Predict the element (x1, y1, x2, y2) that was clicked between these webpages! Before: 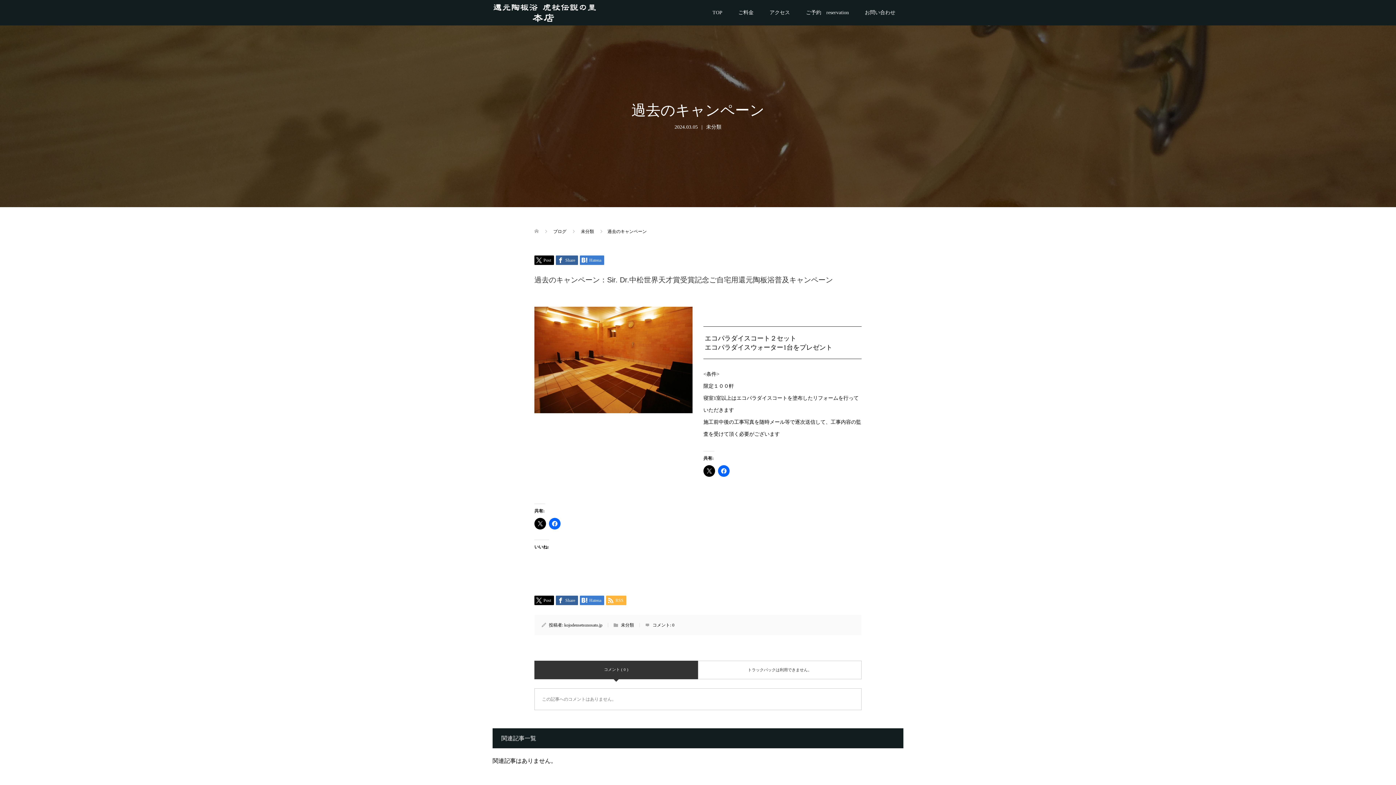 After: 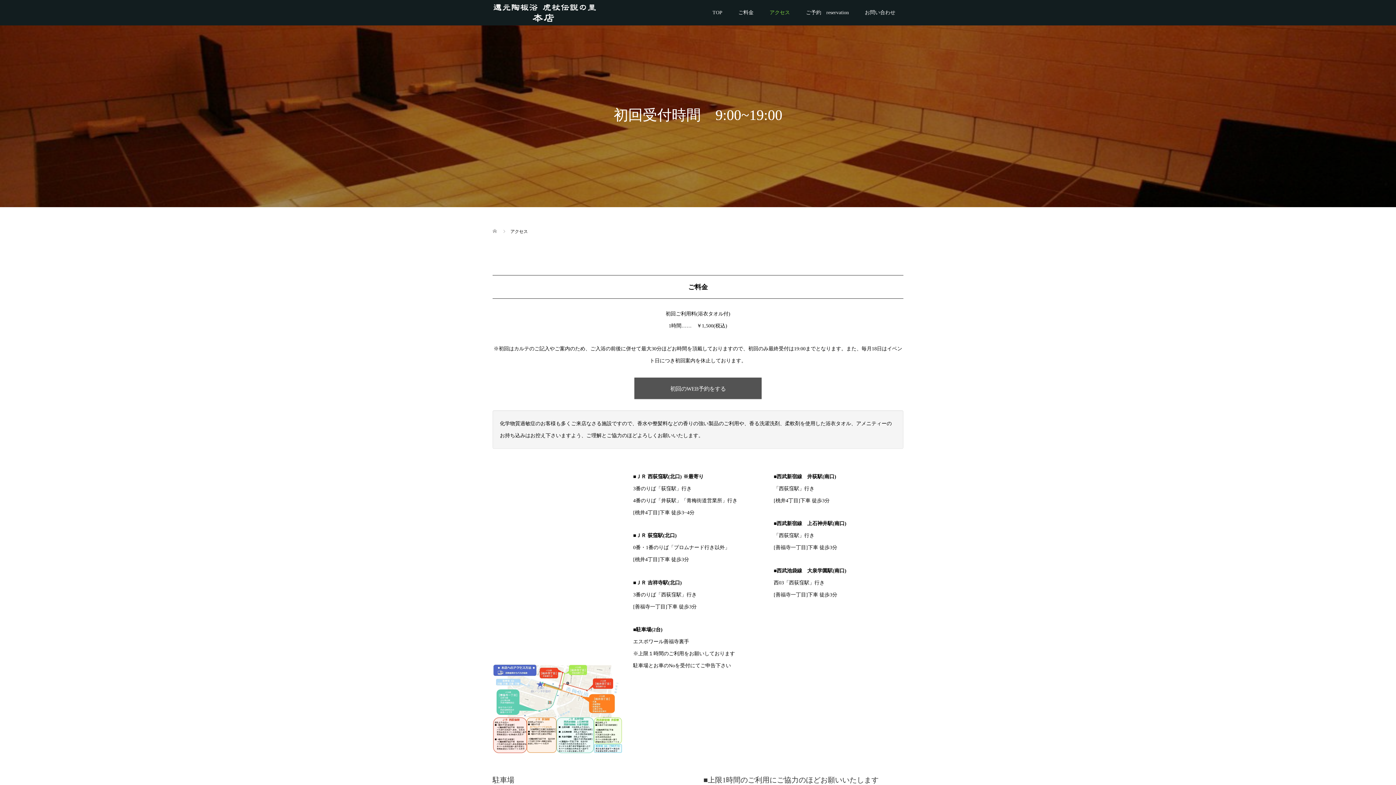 Action: bbox: (761, 0, 798, 25) label: アクセス